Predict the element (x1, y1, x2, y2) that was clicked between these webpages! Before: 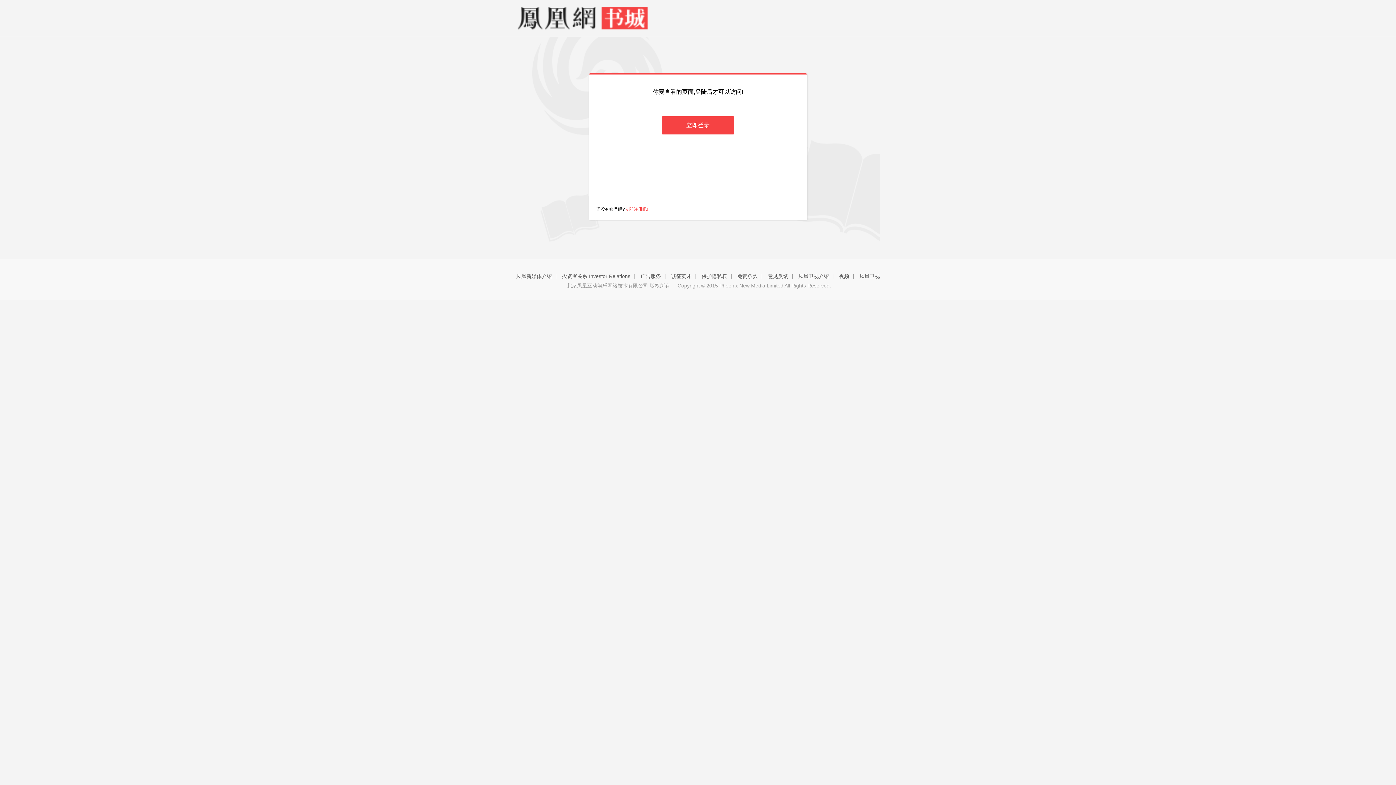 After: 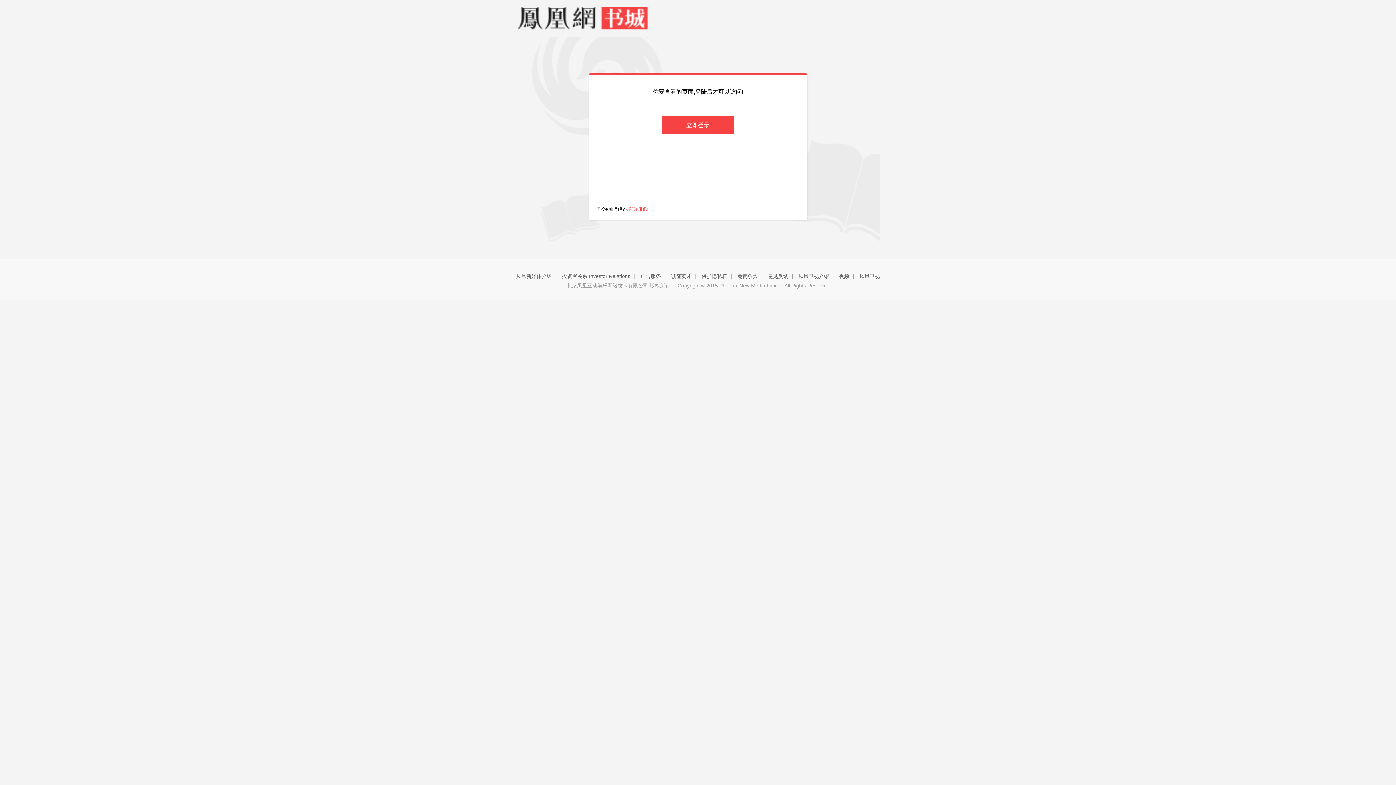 Action: bbox: (516, 5, 589, 30)